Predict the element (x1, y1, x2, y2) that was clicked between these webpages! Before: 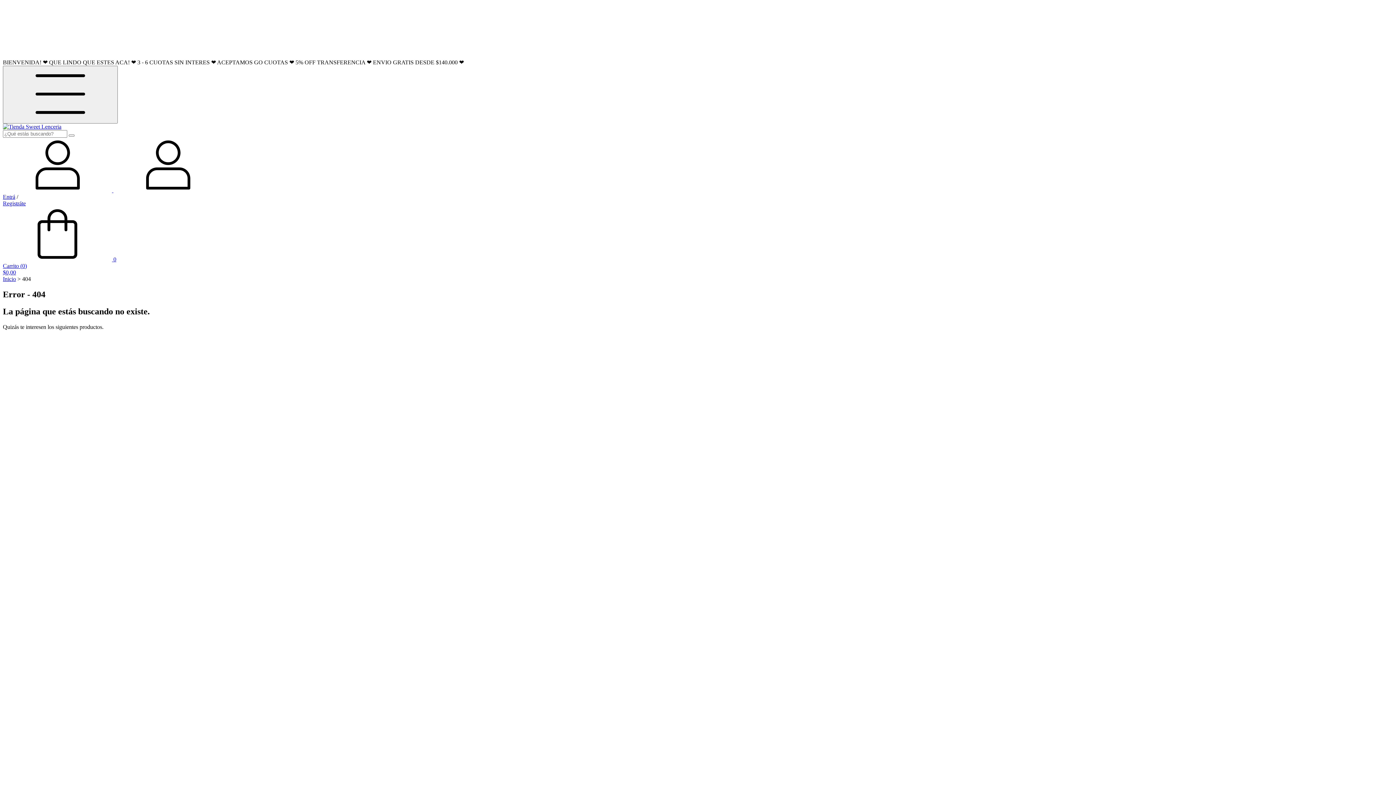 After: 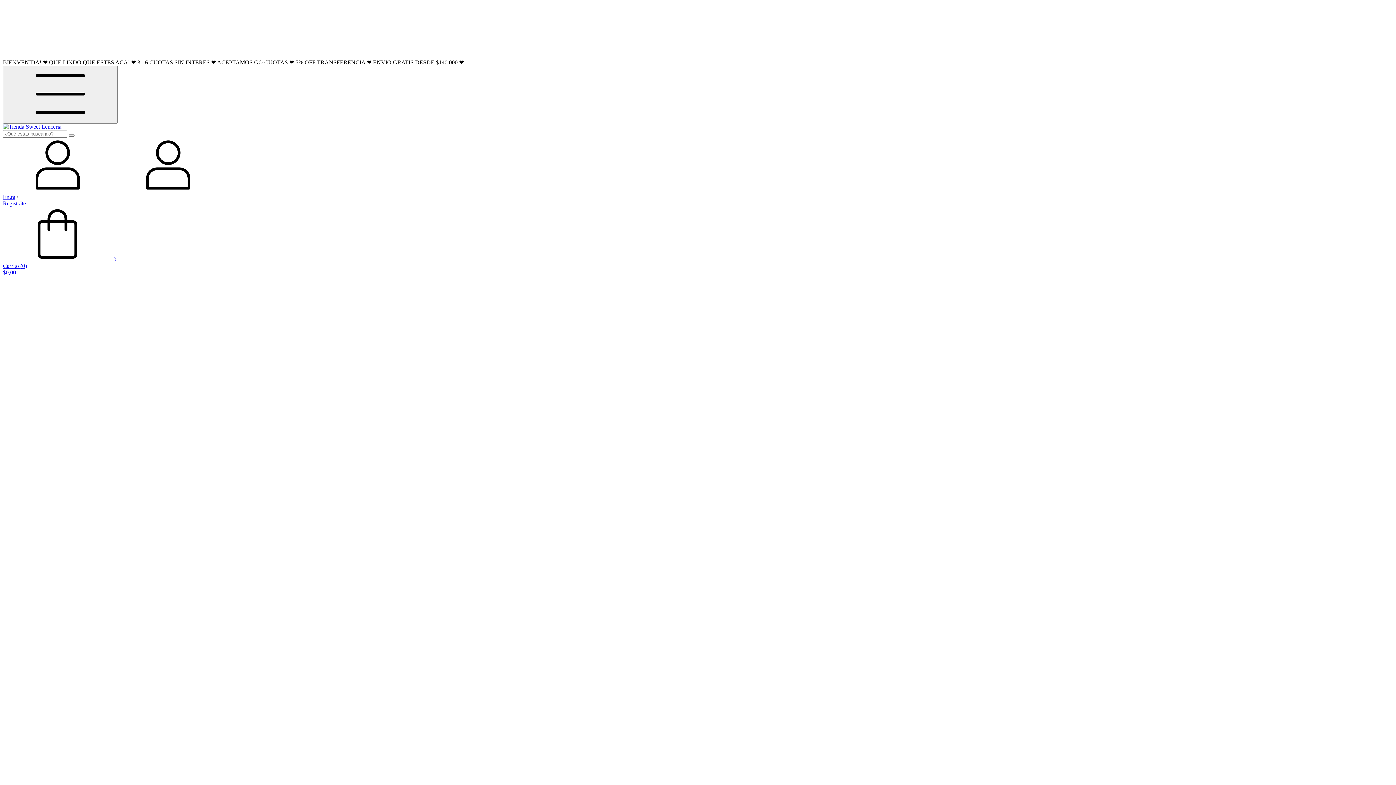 Action: bbox: (2, 123, 61, 129)